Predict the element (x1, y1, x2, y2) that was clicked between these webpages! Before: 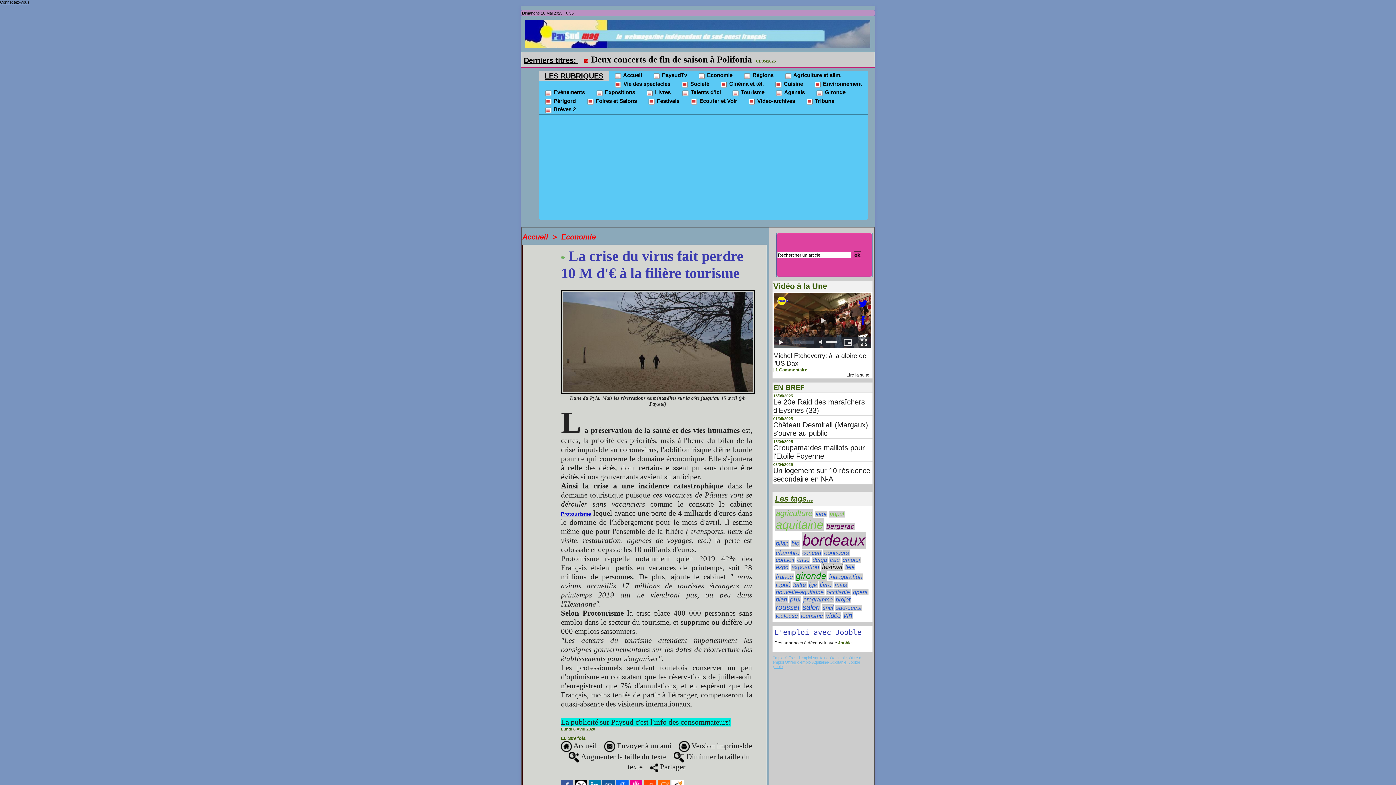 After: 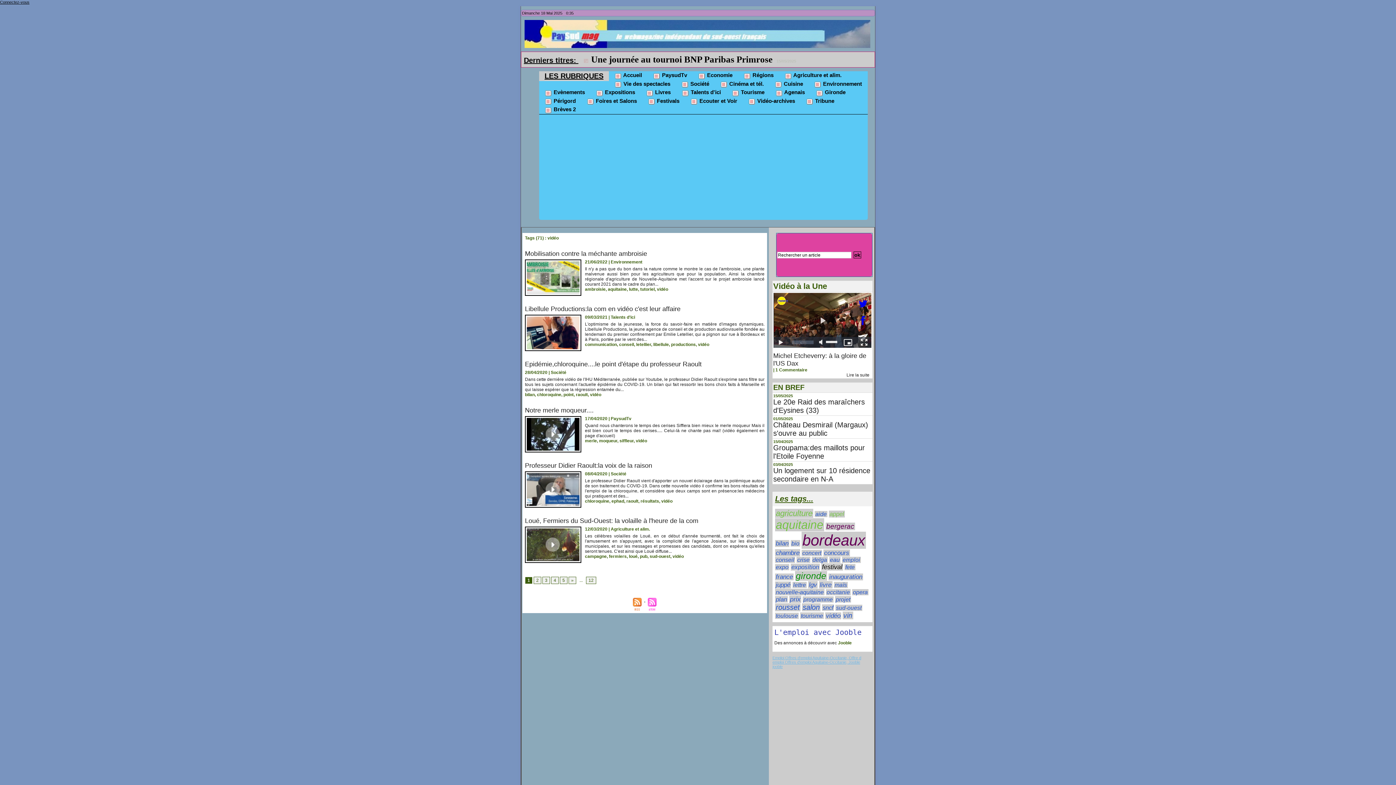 Action: bbox: (825, 612, 841, 619) label: vidéo